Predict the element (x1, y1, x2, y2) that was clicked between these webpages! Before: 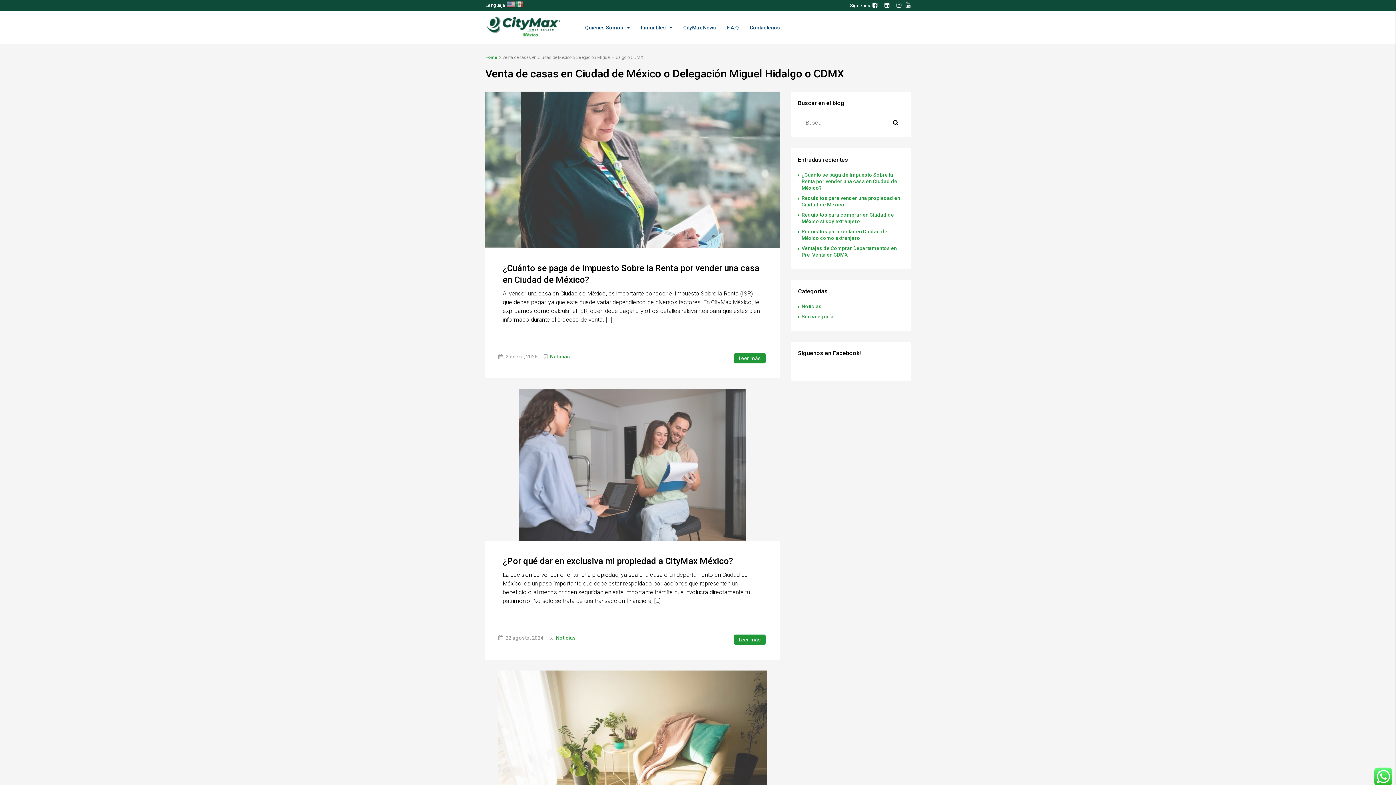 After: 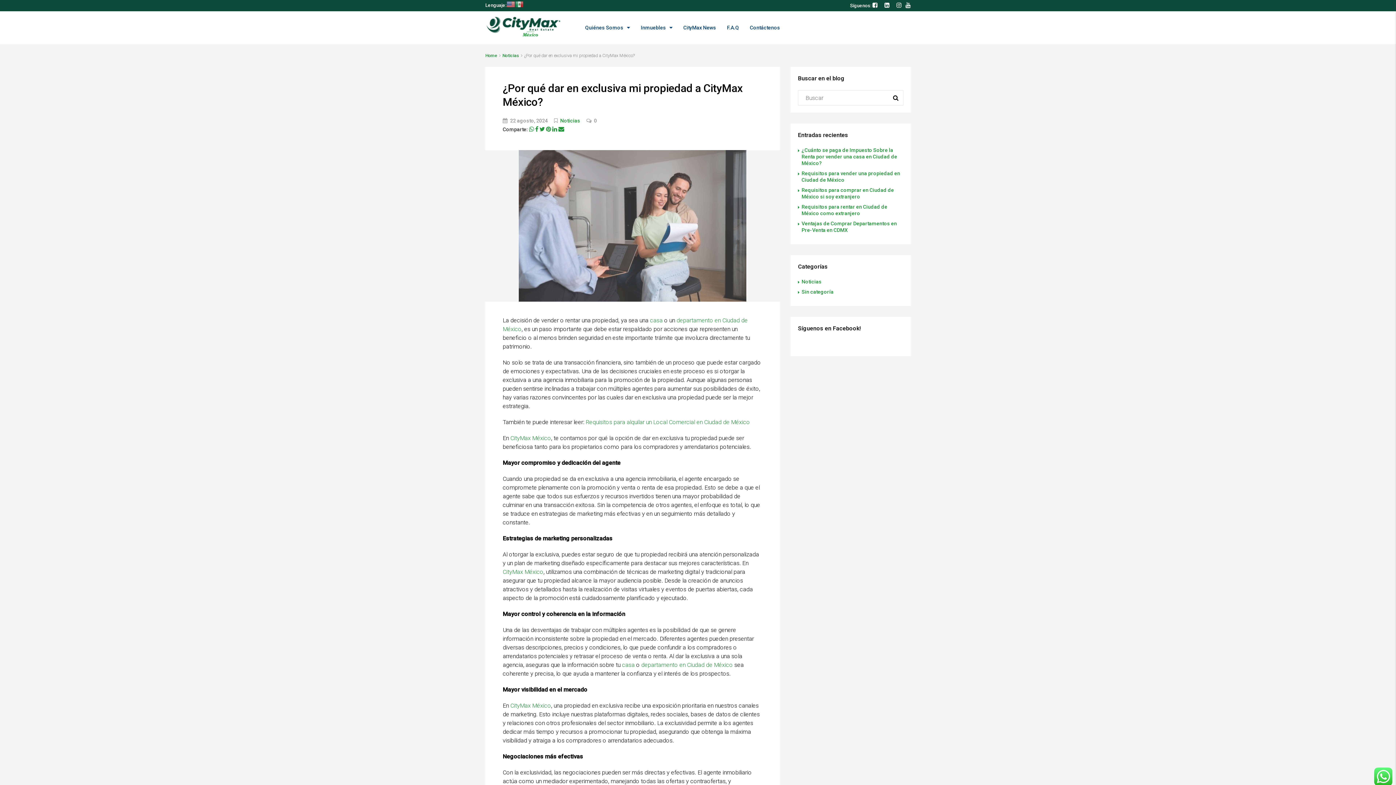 Action: bbox: (502, 556, 733, 566) label: ¿Por qué dar en exclusiva mi propiedad a CityMax México?